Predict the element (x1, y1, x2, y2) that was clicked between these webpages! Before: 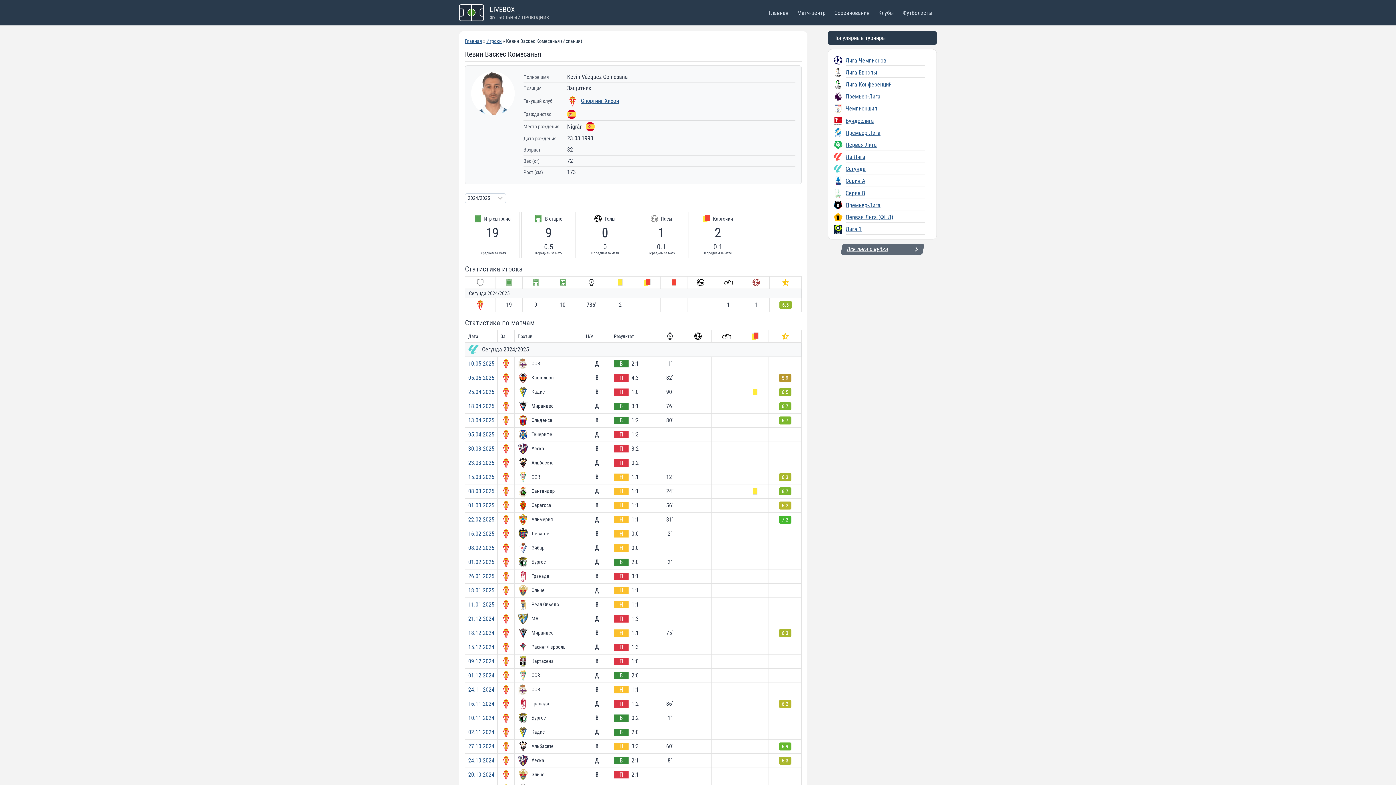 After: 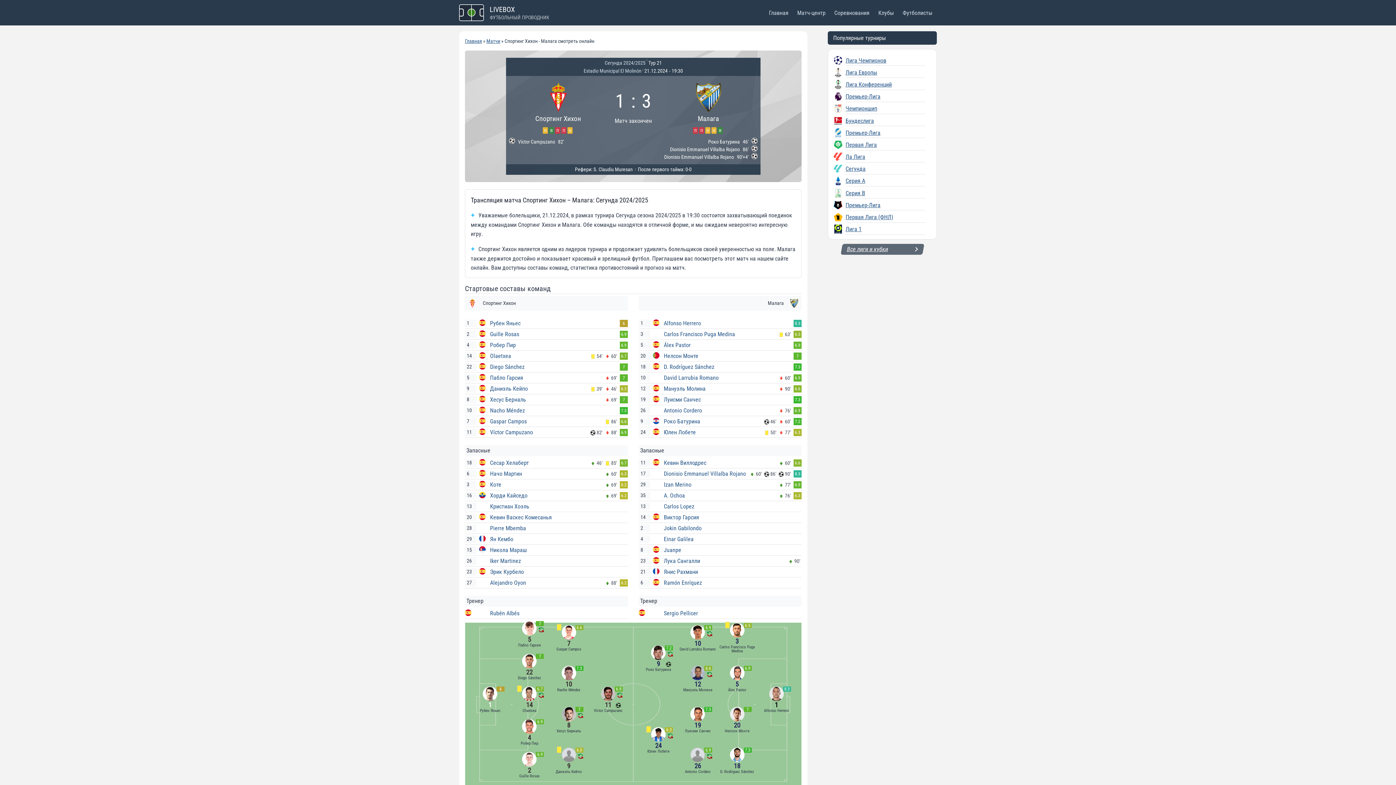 Action: bbox: (468, 615, 494, 622) label: 21.12.2024